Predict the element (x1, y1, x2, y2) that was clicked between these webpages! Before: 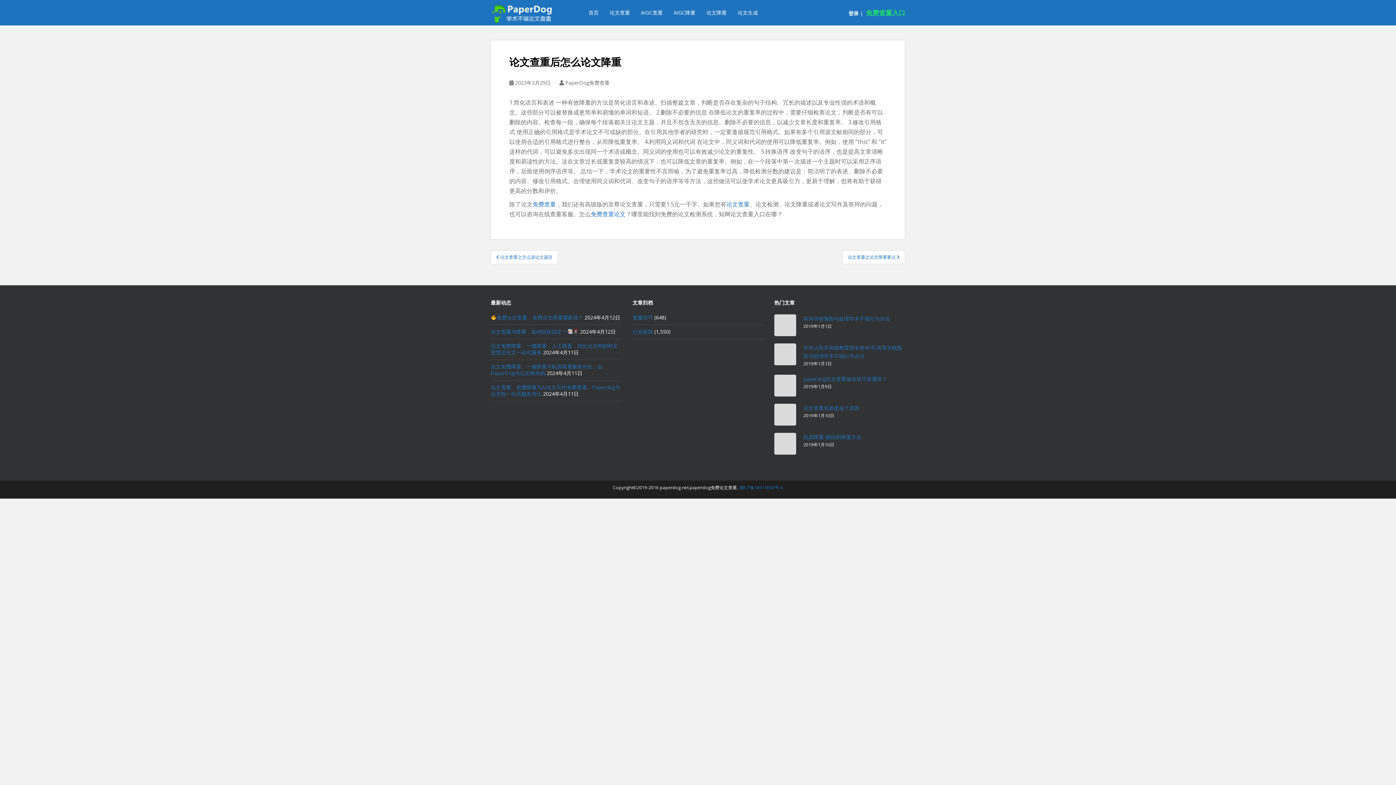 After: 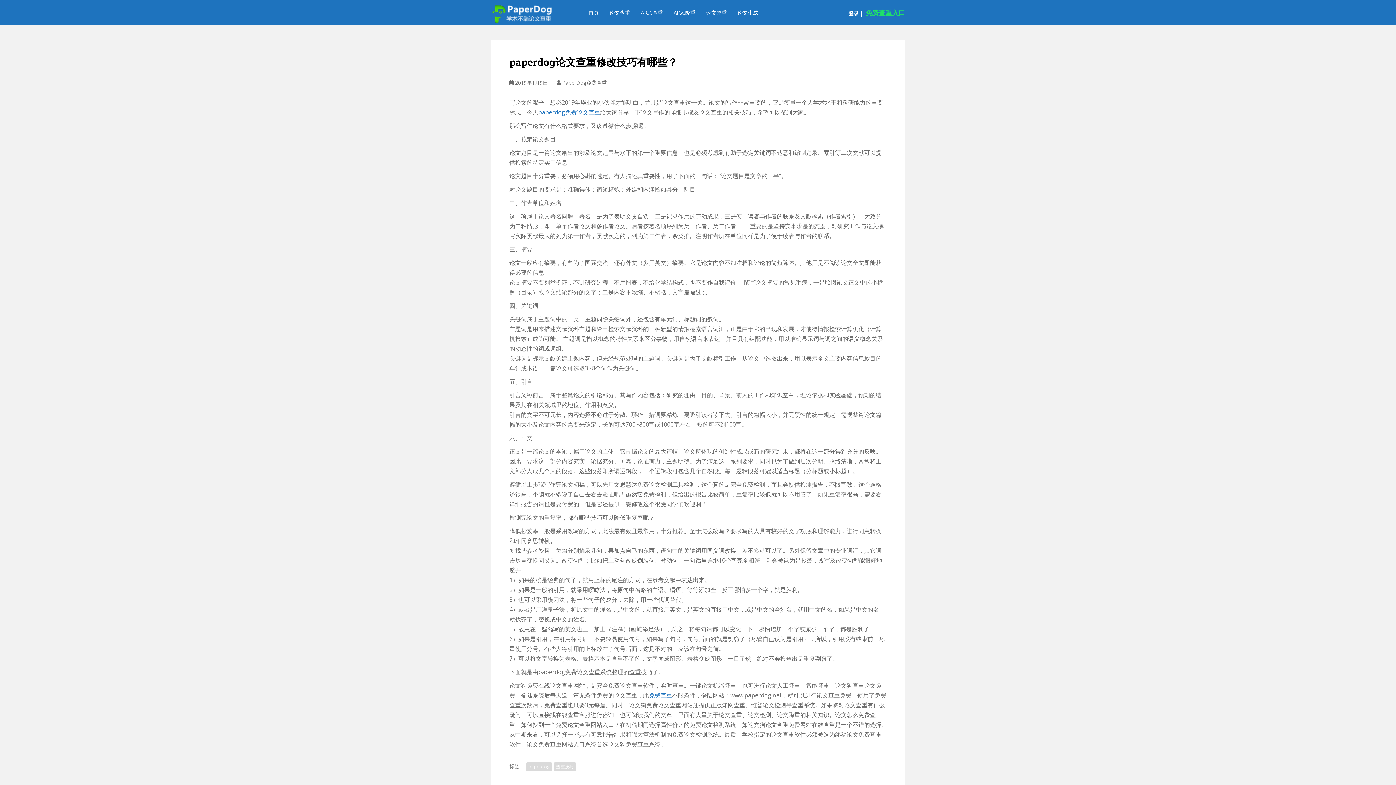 Action: label: paperdog论文查重修改技巧有哪些？ bbox: (803, 375, 887, 382)